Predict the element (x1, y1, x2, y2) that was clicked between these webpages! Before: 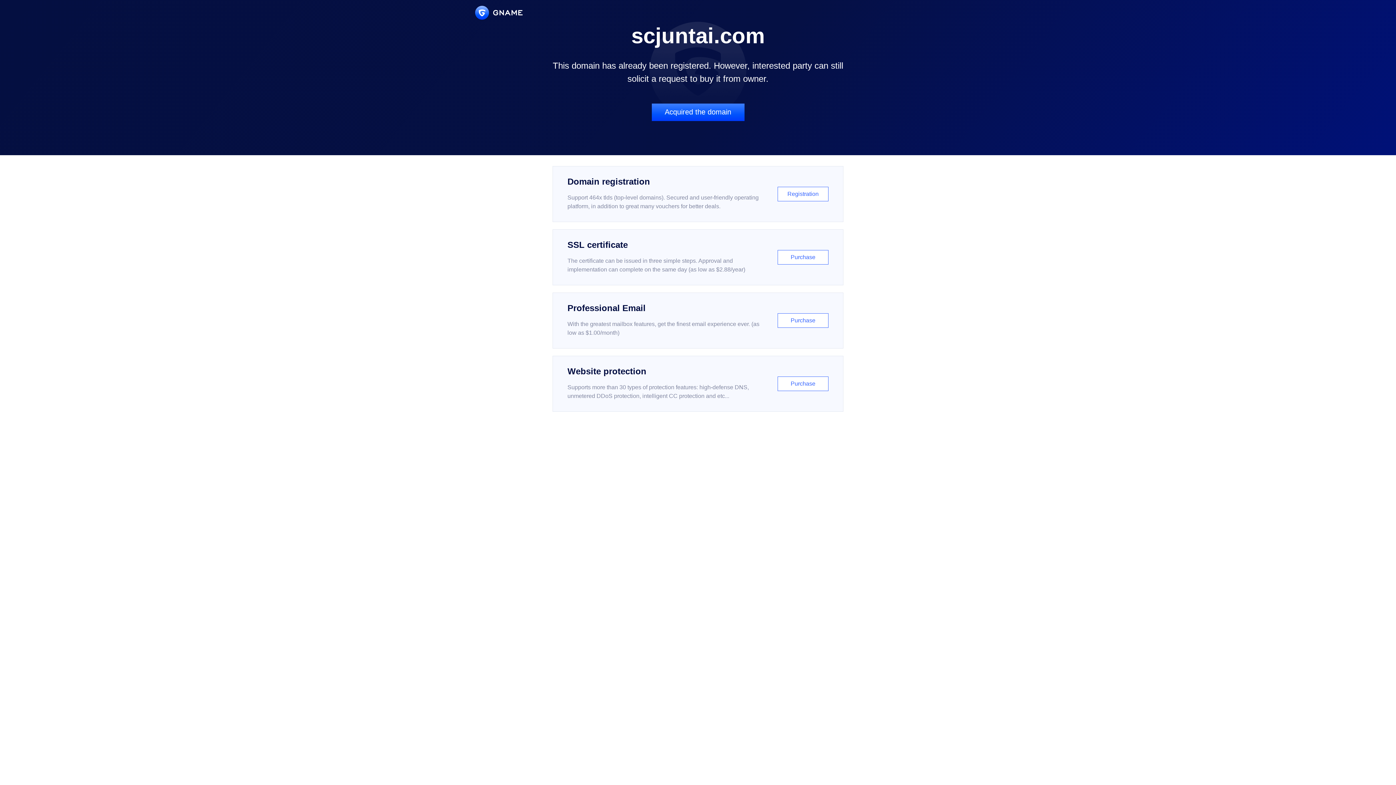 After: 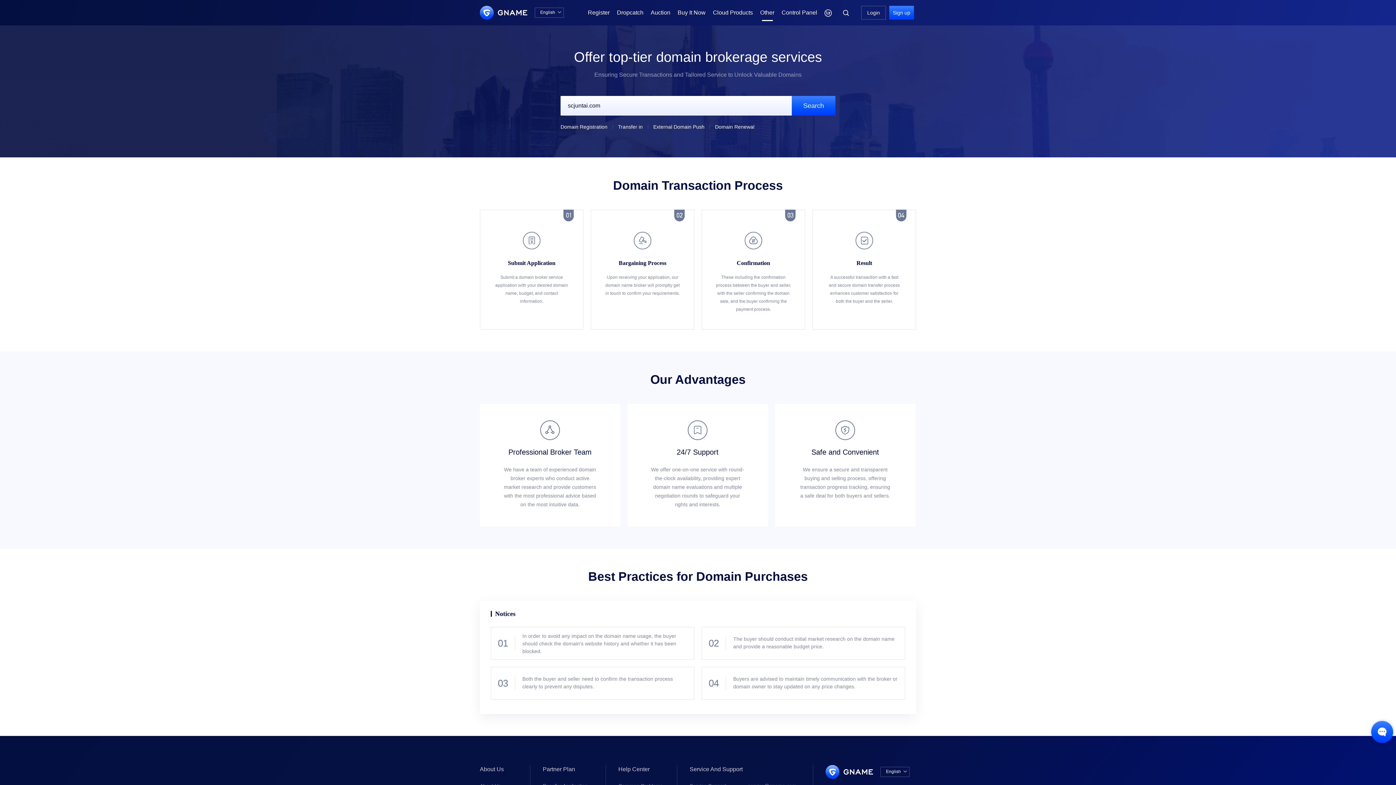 Action: label: Acquired the domain bbox: (651, 103, 744, 121)